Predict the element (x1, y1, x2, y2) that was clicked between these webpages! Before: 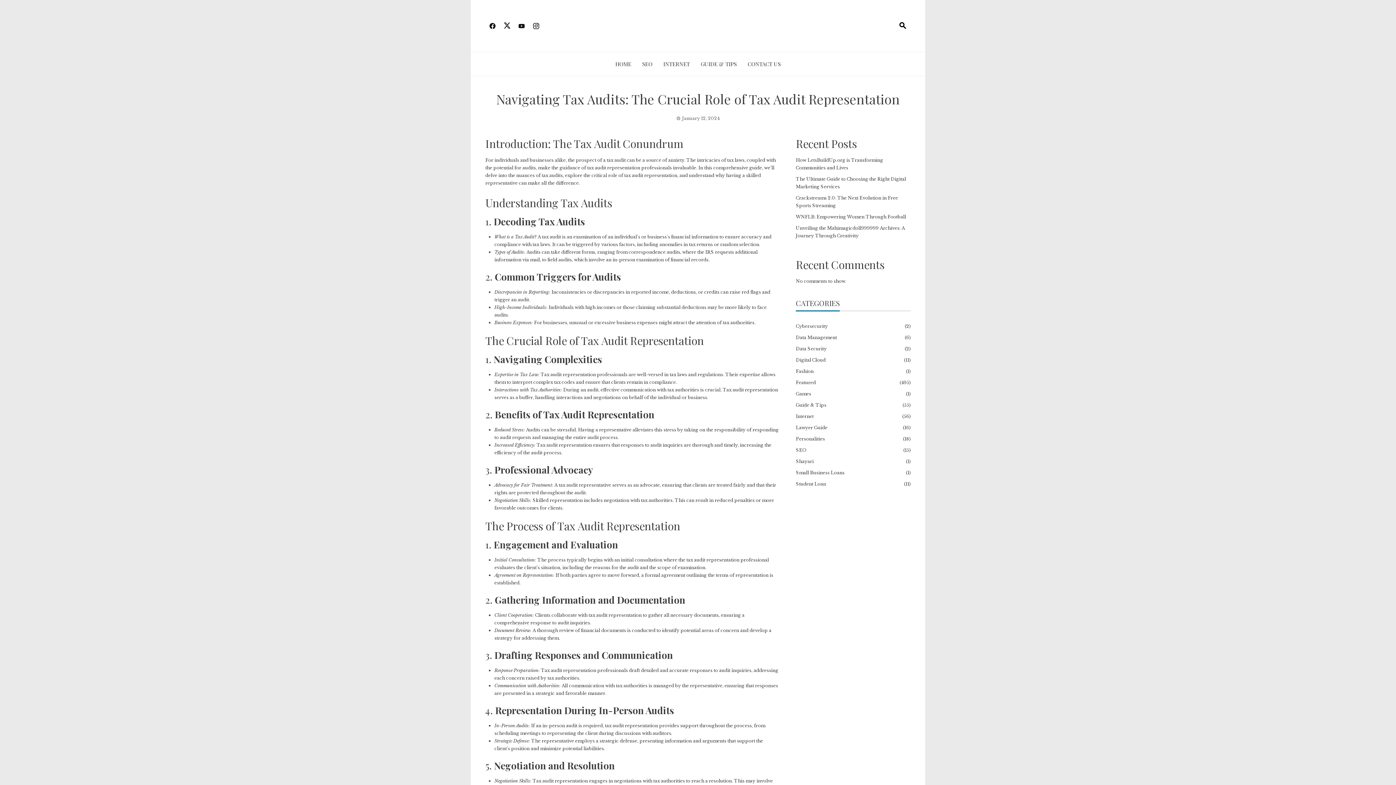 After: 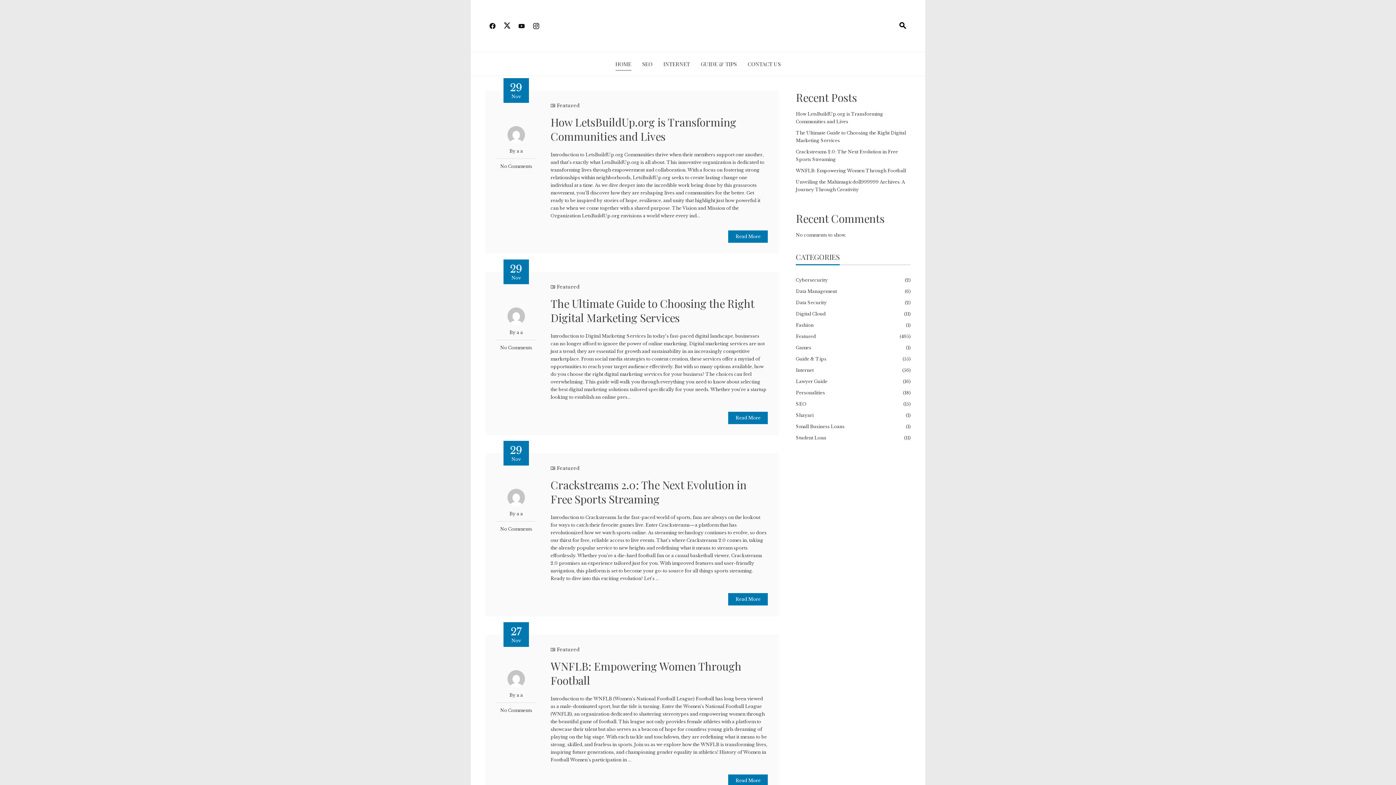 Action: bbox: (615, 58, 631, 69) label: HOME